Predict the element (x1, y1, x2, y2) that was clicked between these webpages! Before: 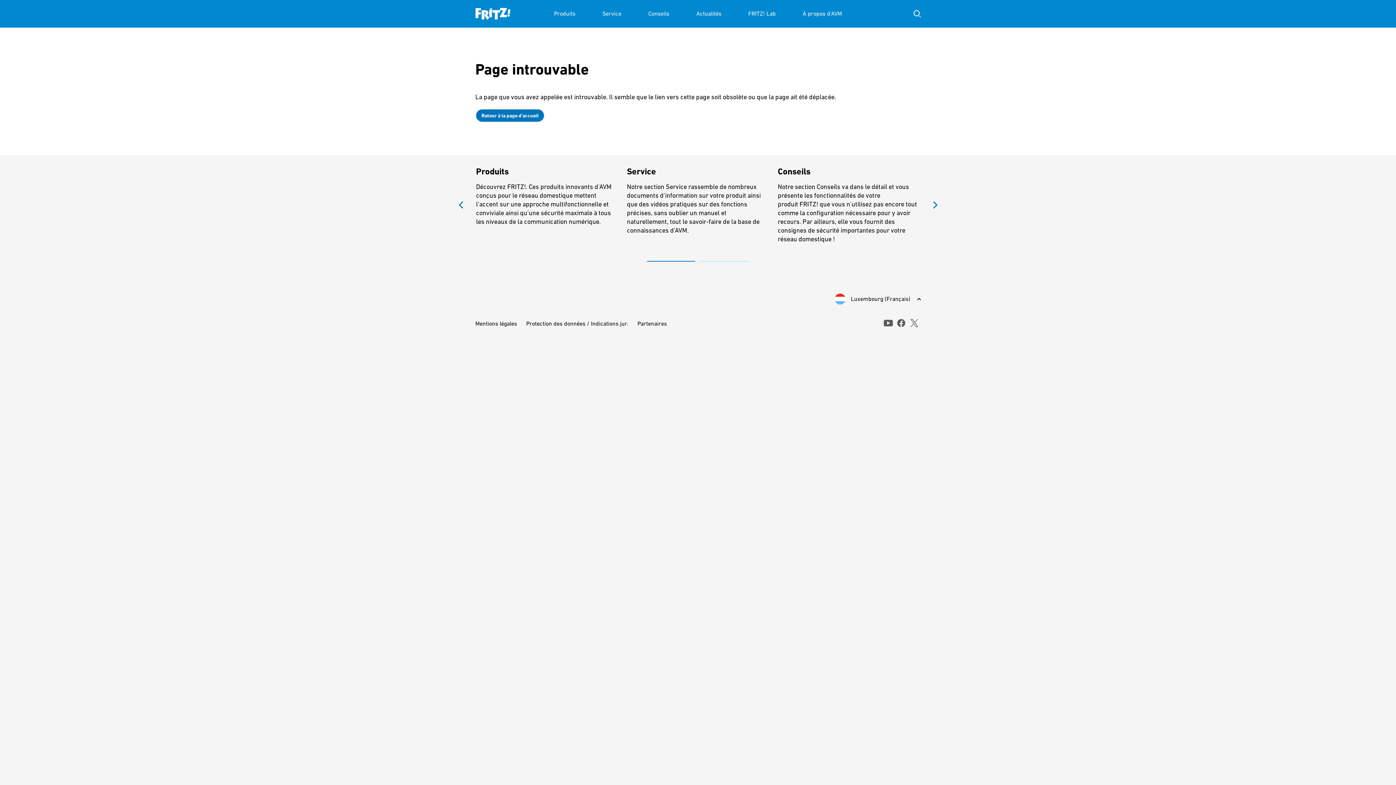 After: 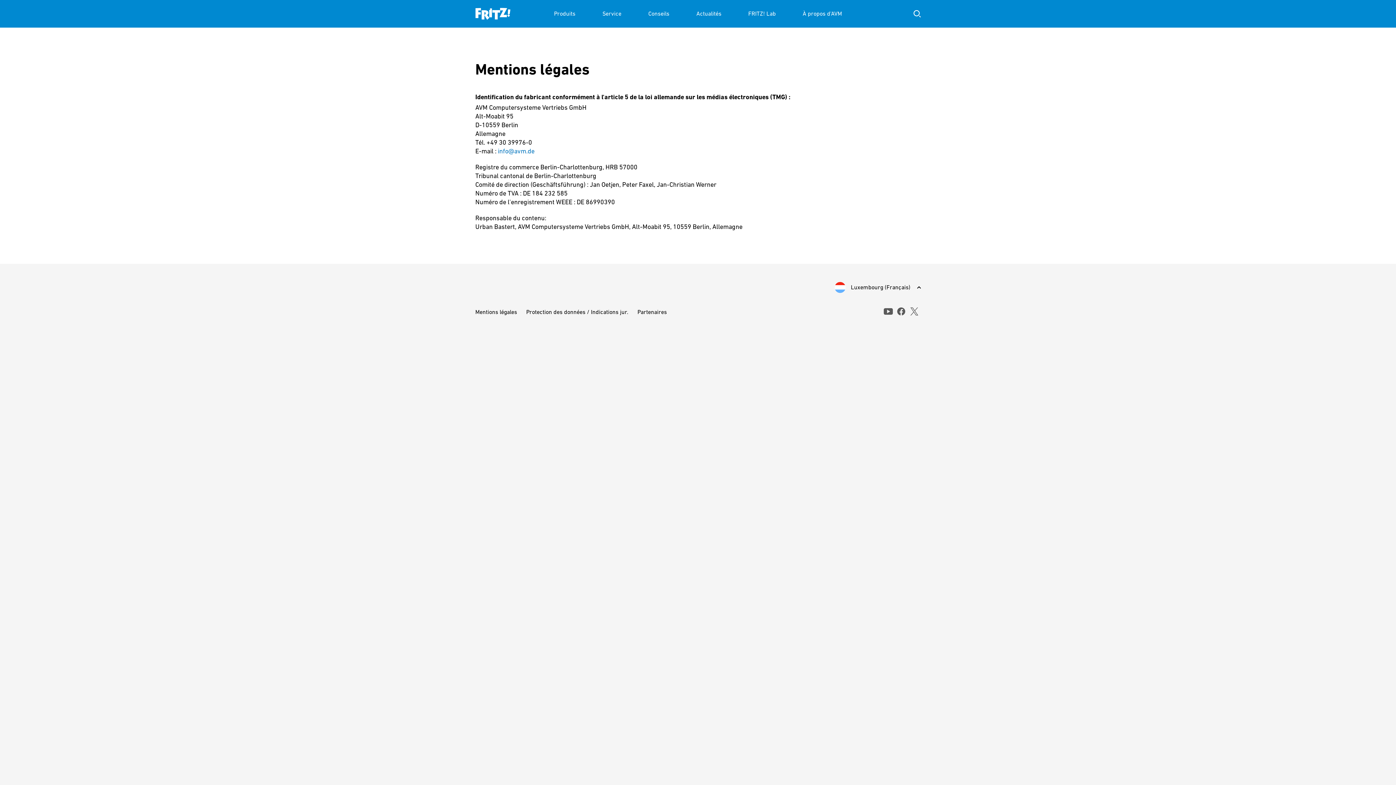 Action: bbox: (475, 320, 517, 327) label: Mentions légales